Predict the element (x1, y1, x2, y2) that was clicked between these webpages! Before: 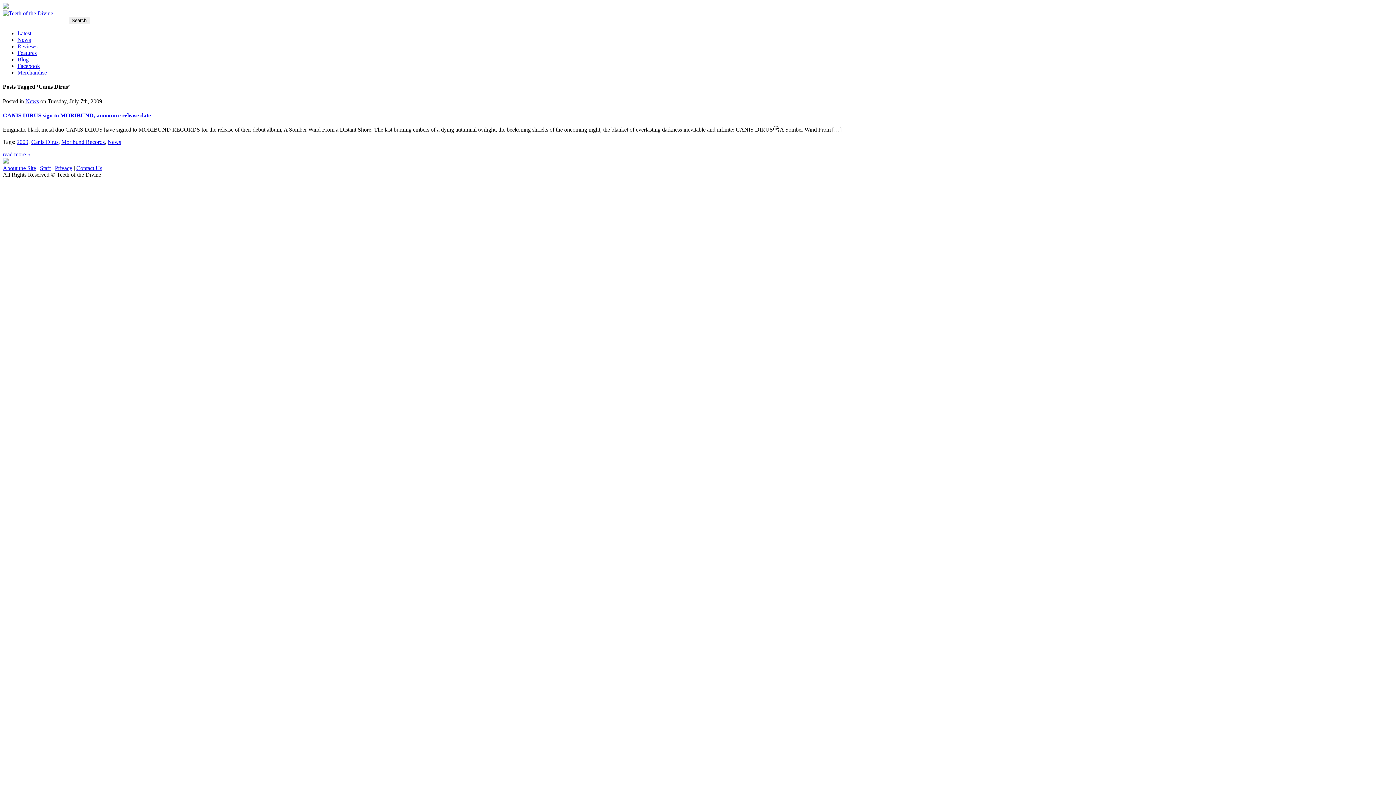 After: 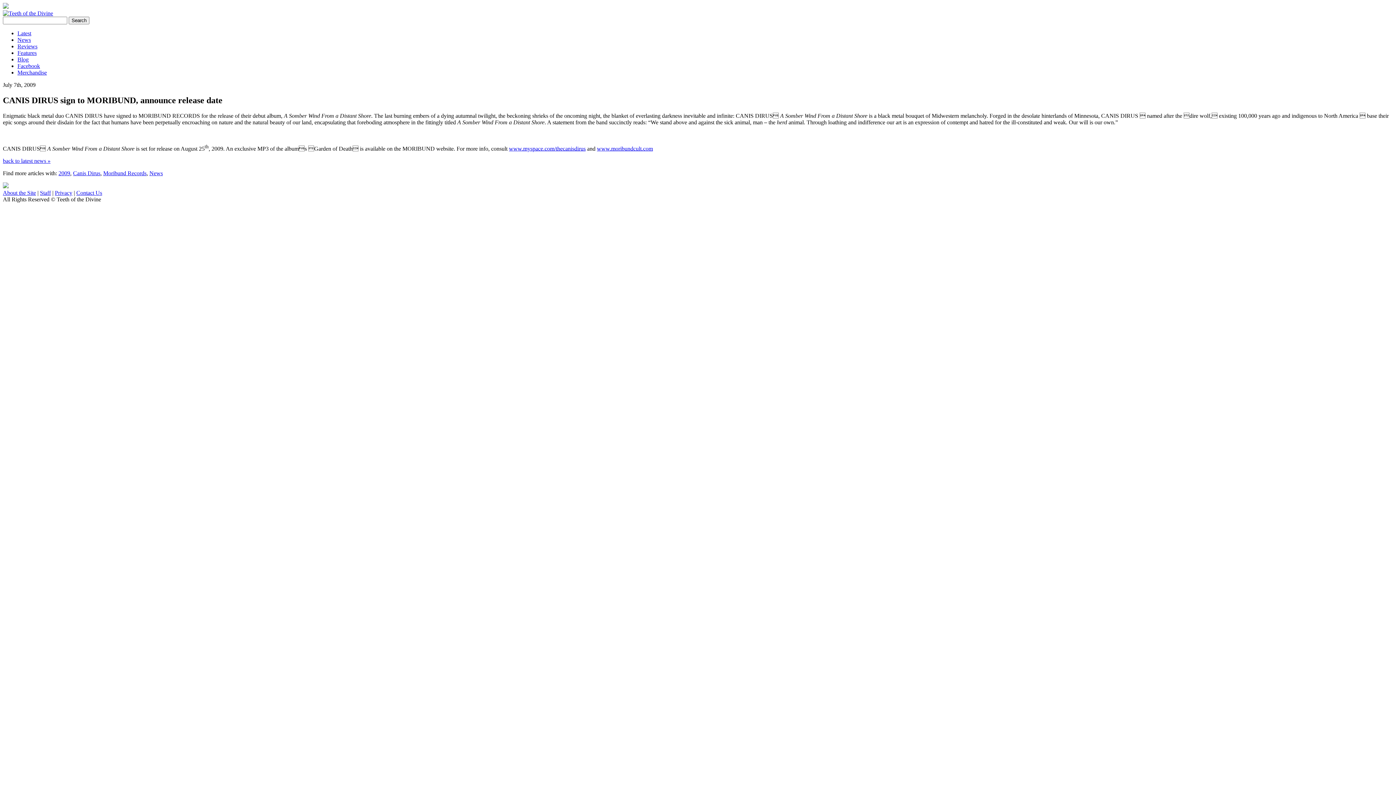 Action: bbox: (2, 112, 150, 118) label: CANIS DIRUS sign to MORIBUND, announce release date